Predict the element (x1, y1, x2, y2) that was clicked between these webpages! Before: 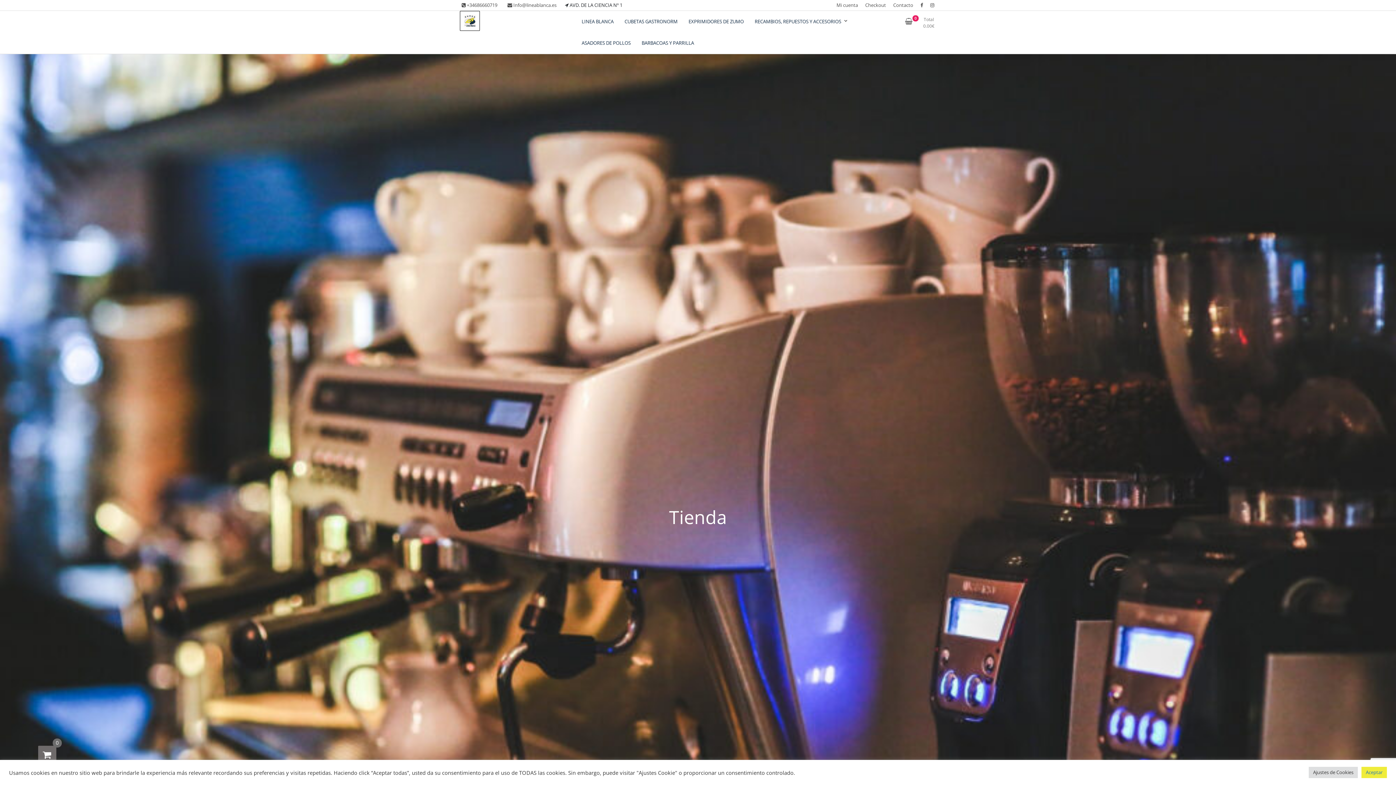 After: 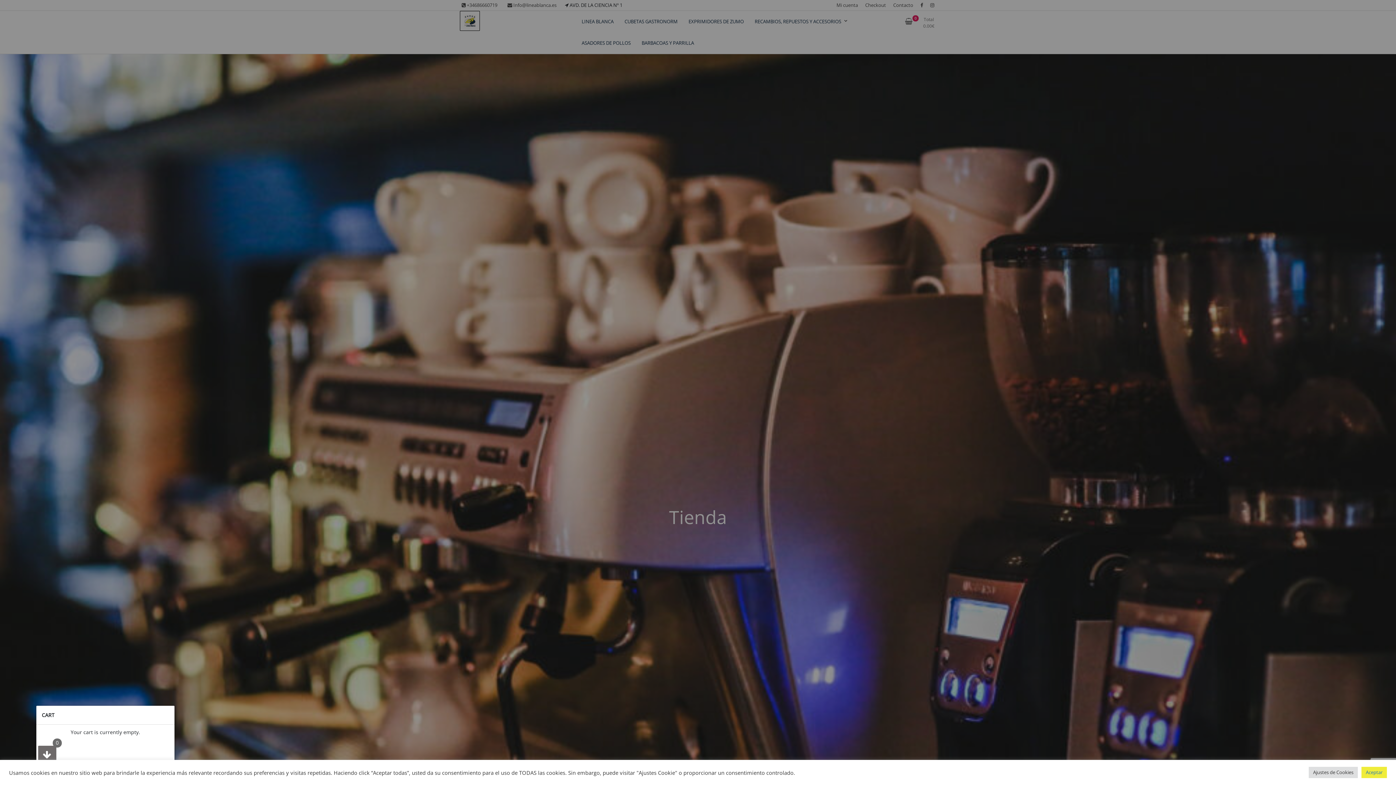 Action: bbox: (38, 746, 56, 764) label: 0